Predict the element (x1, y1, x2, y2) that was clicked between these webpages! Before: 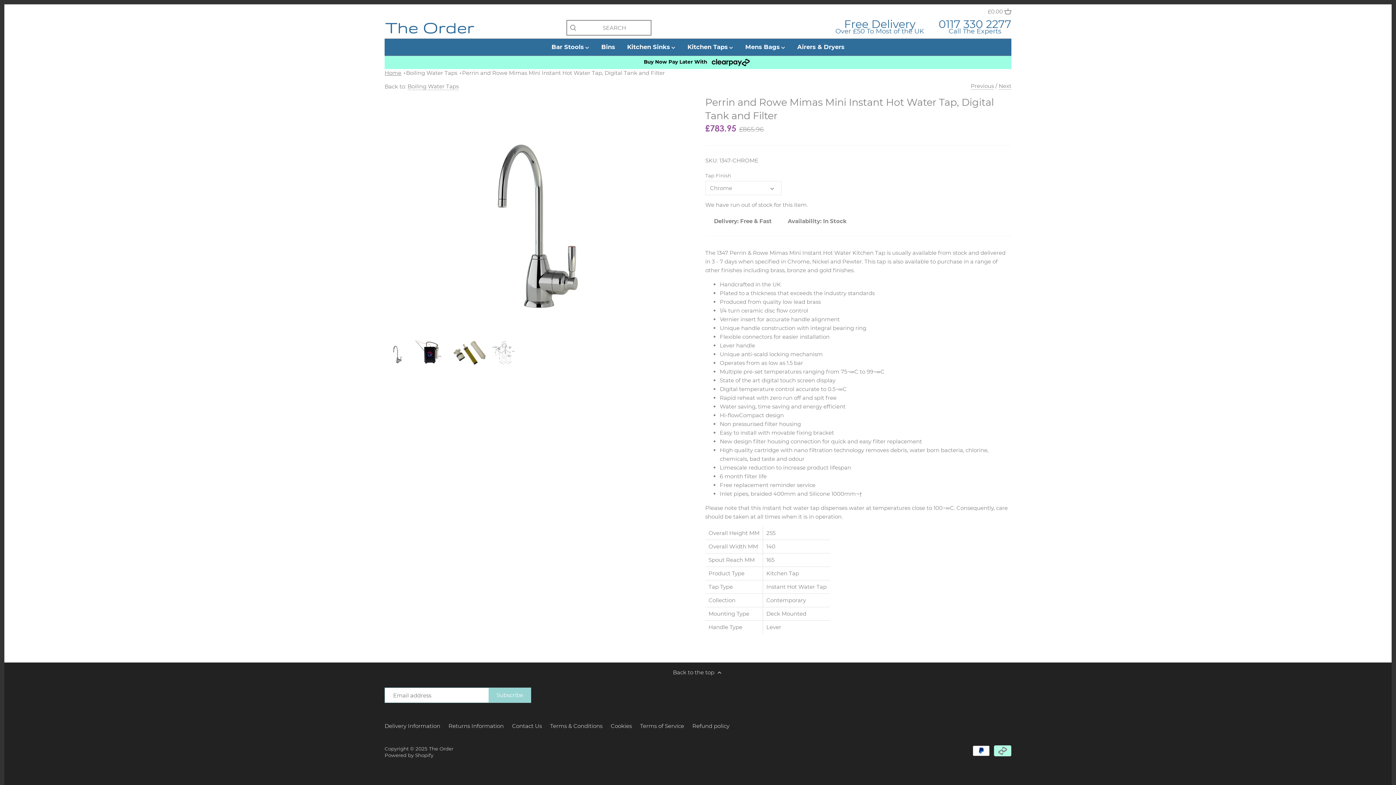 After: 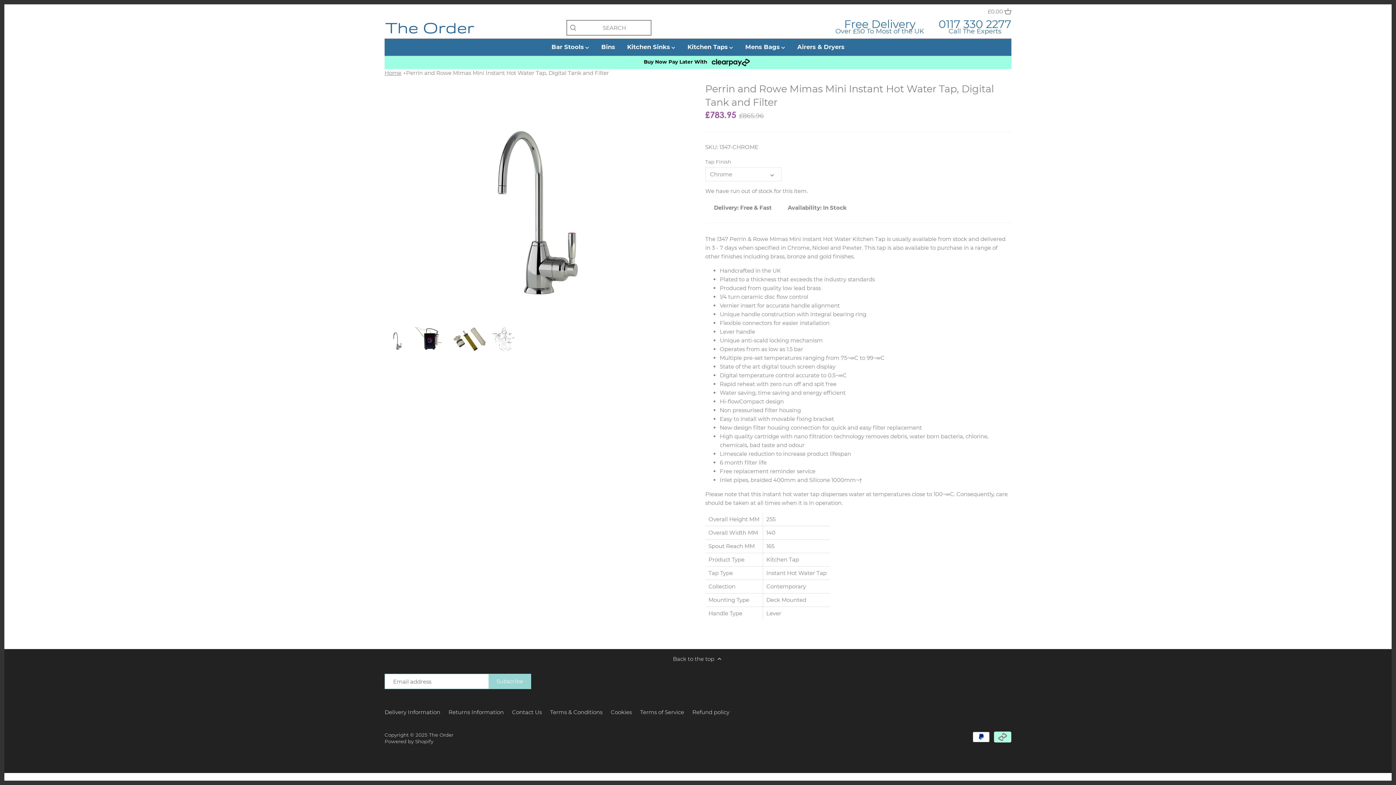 Action: label: Perrin and Rowe Mimas Mini Instant Hot Water Tap, Digital Tank and Filter bbox: (462, 69, 665, 76)